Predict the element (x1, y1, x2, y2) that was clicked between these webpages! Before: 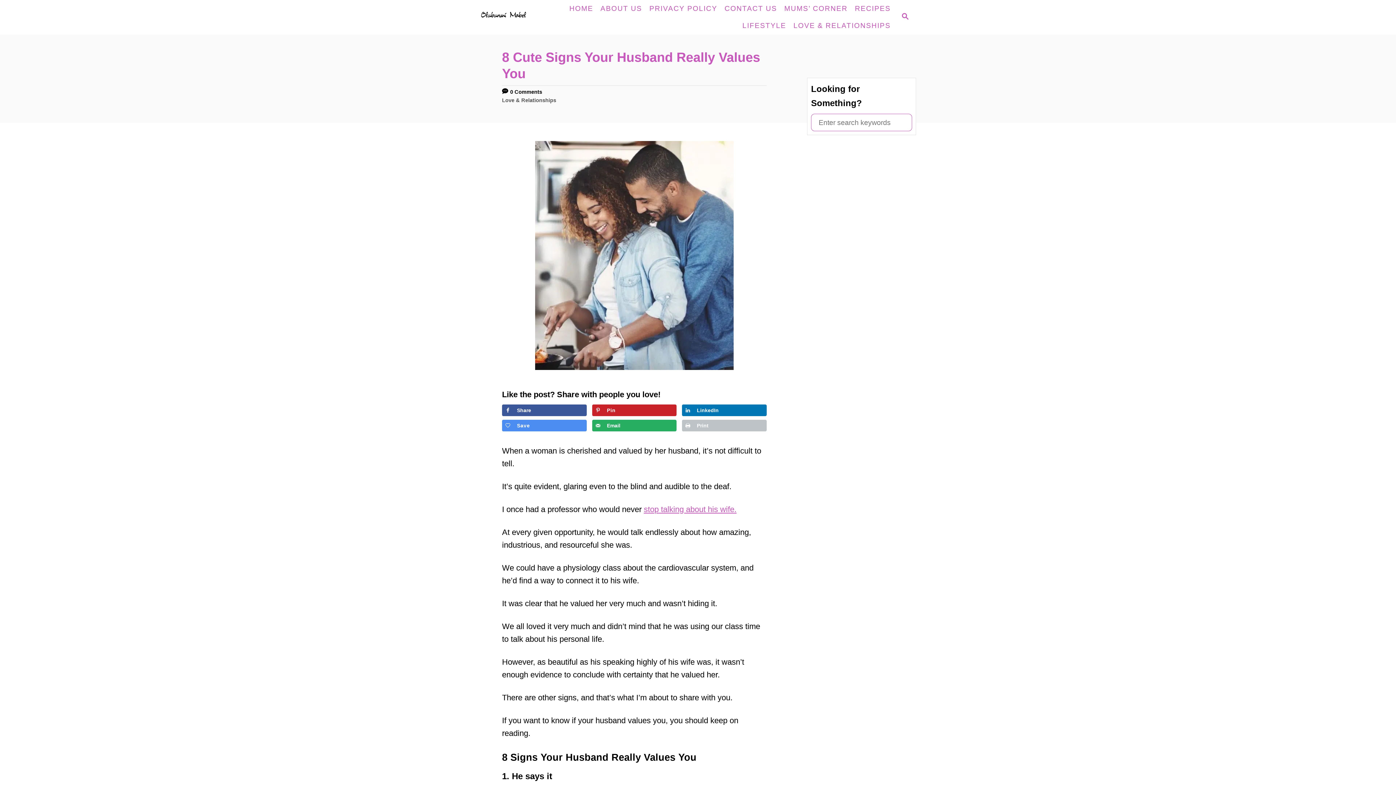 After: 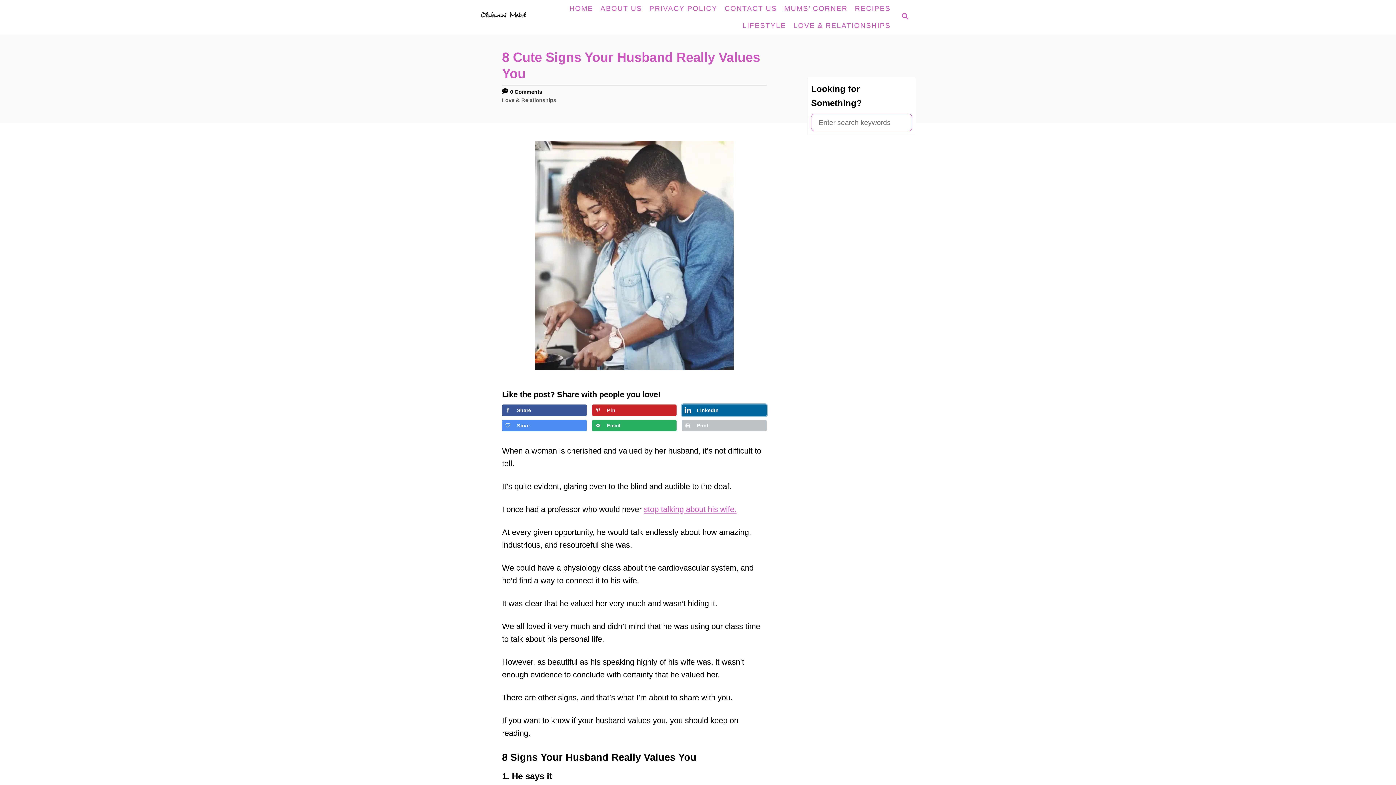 Action: label: Share on LinkedIn bbox: (682, 404, 766, 416)